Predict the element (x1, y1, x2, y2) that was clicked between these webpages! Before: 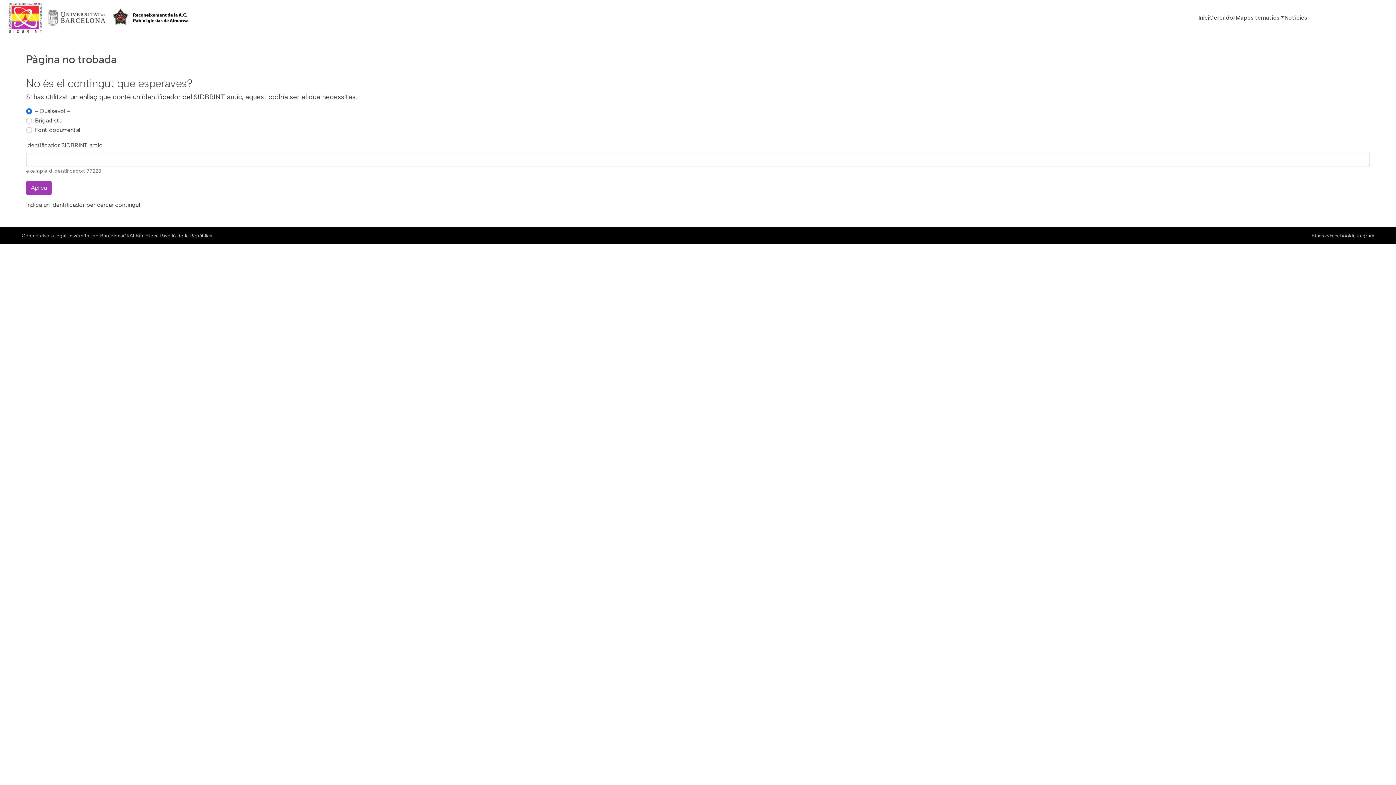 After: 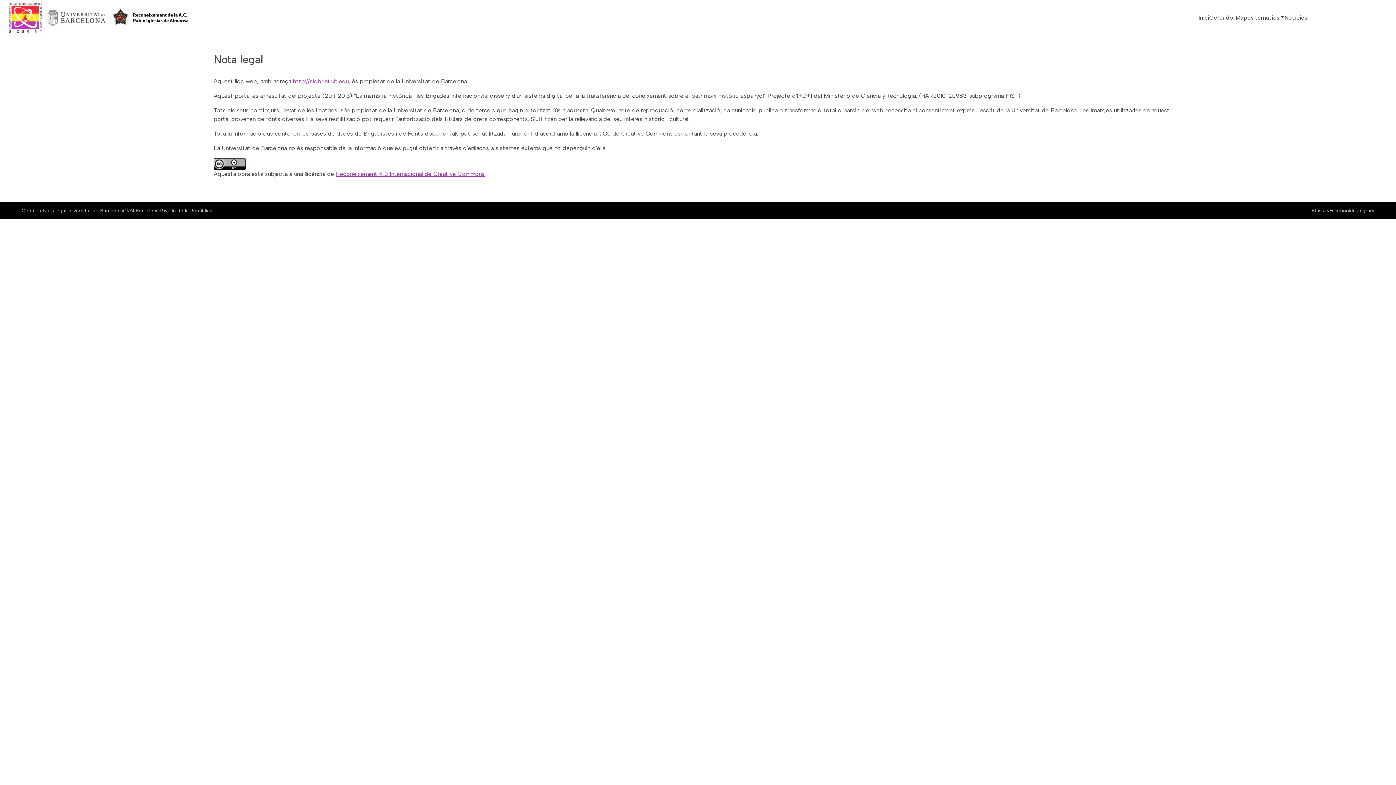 Action: bbox: (43, 232, 66, 238) label: Nota legal